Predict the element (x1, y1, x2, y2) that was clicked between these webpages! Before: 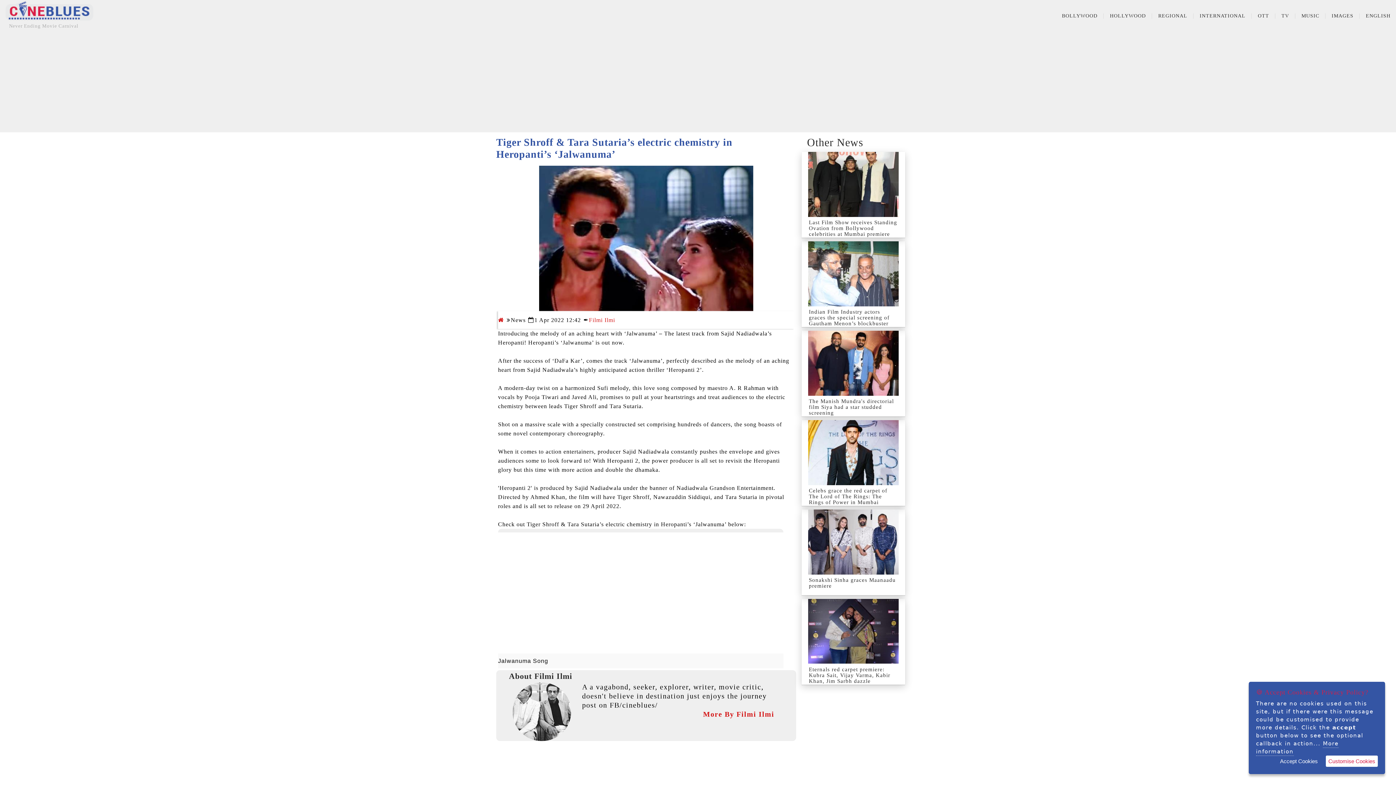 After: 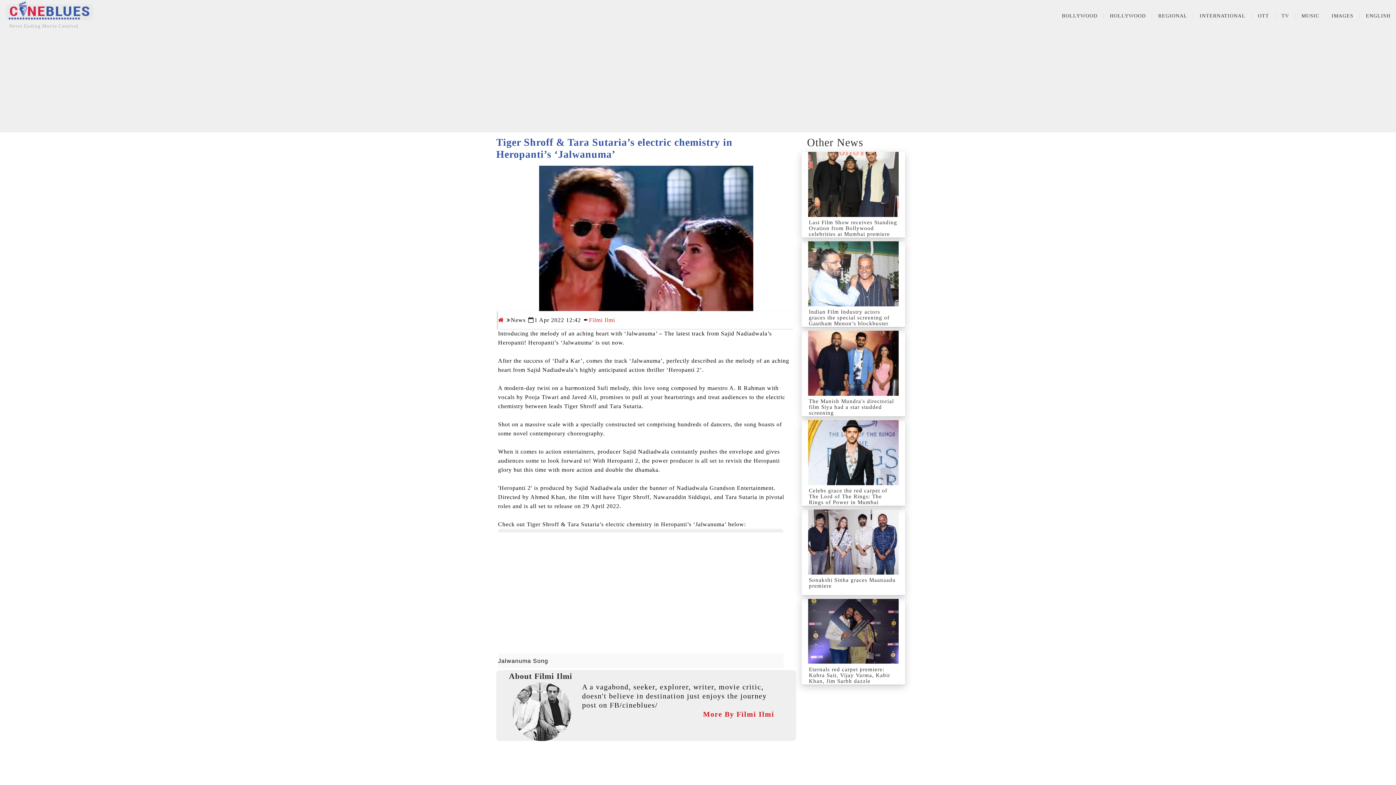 Action: bbox: (1277, 756, 1320, 767) label: Accept Cookies